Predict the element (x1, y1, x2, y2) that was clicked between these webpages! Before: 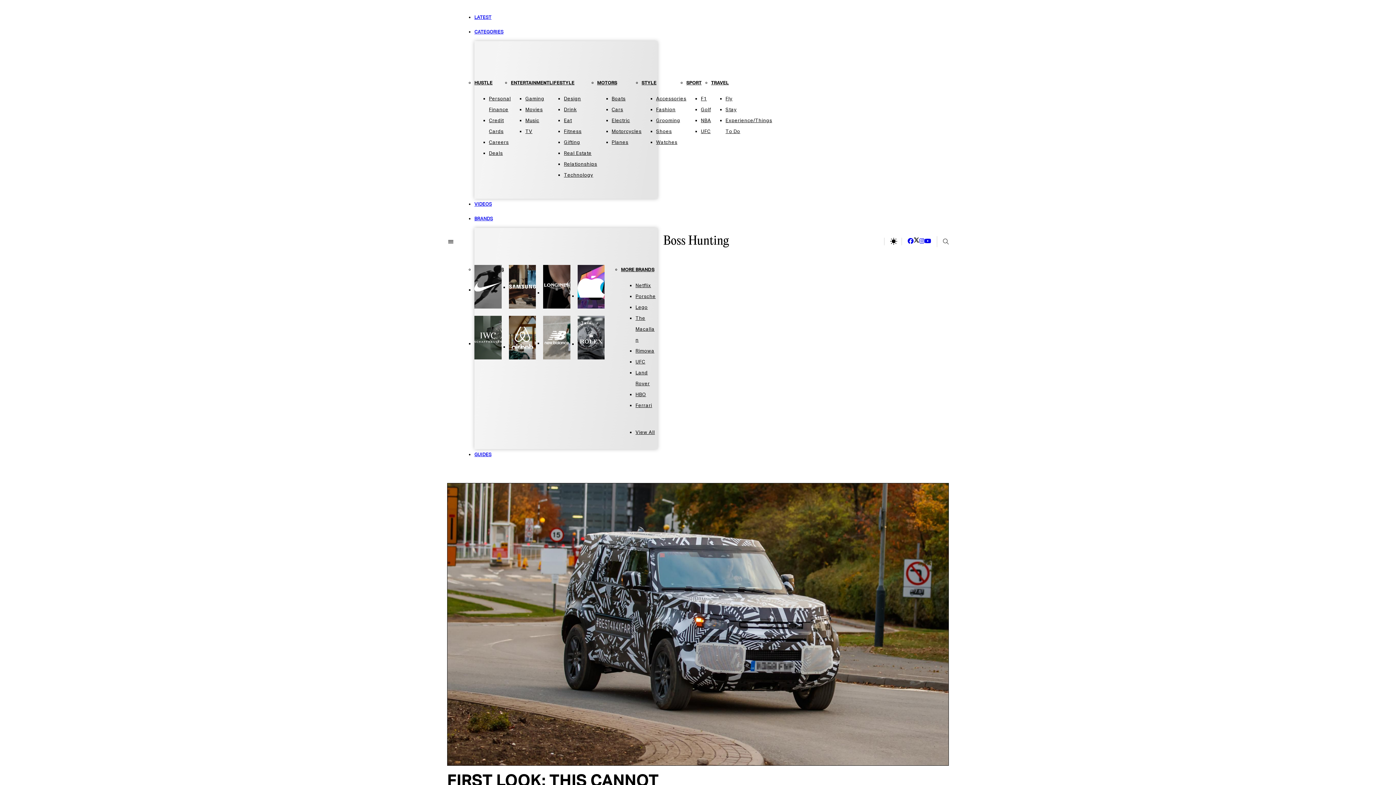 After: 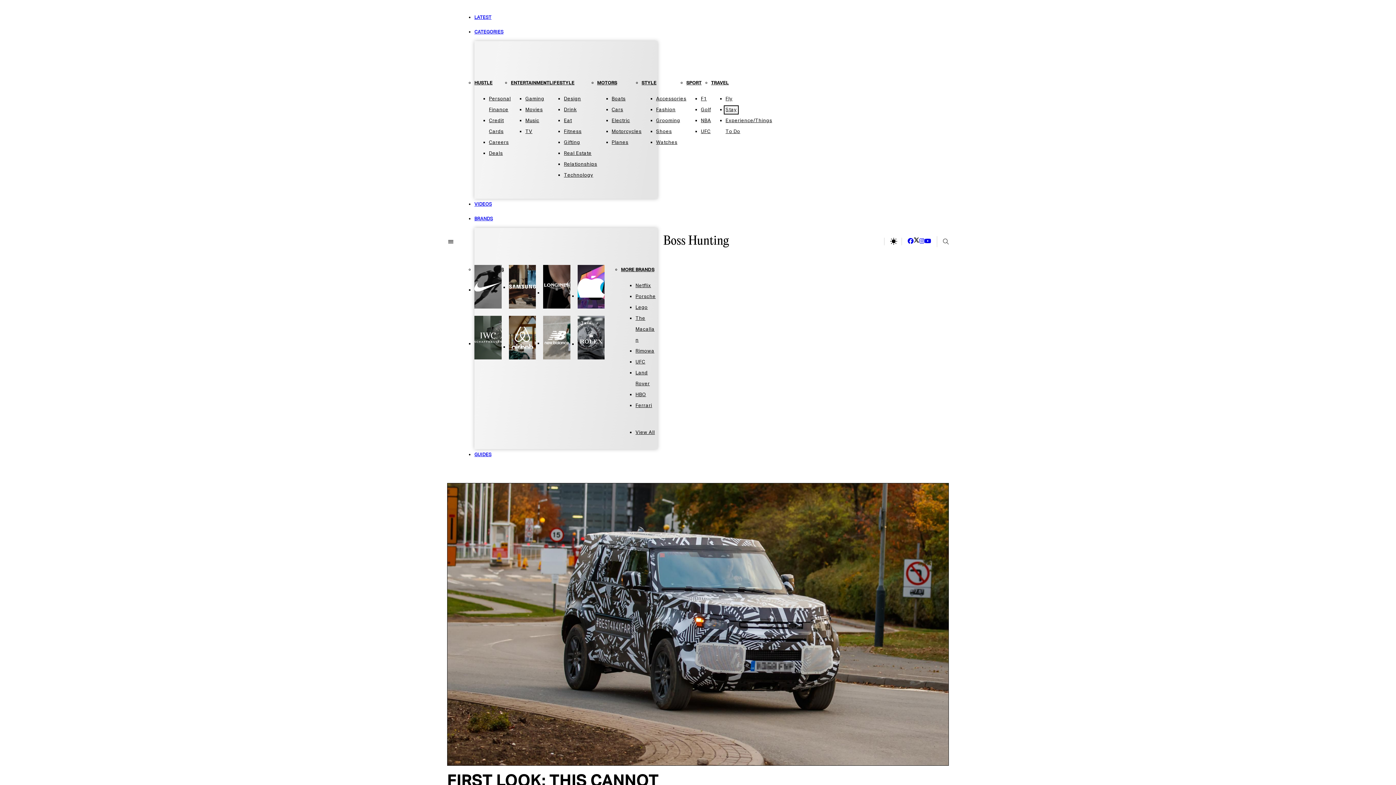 Action: label: Stay bbox: (725, 107, 736, 112)